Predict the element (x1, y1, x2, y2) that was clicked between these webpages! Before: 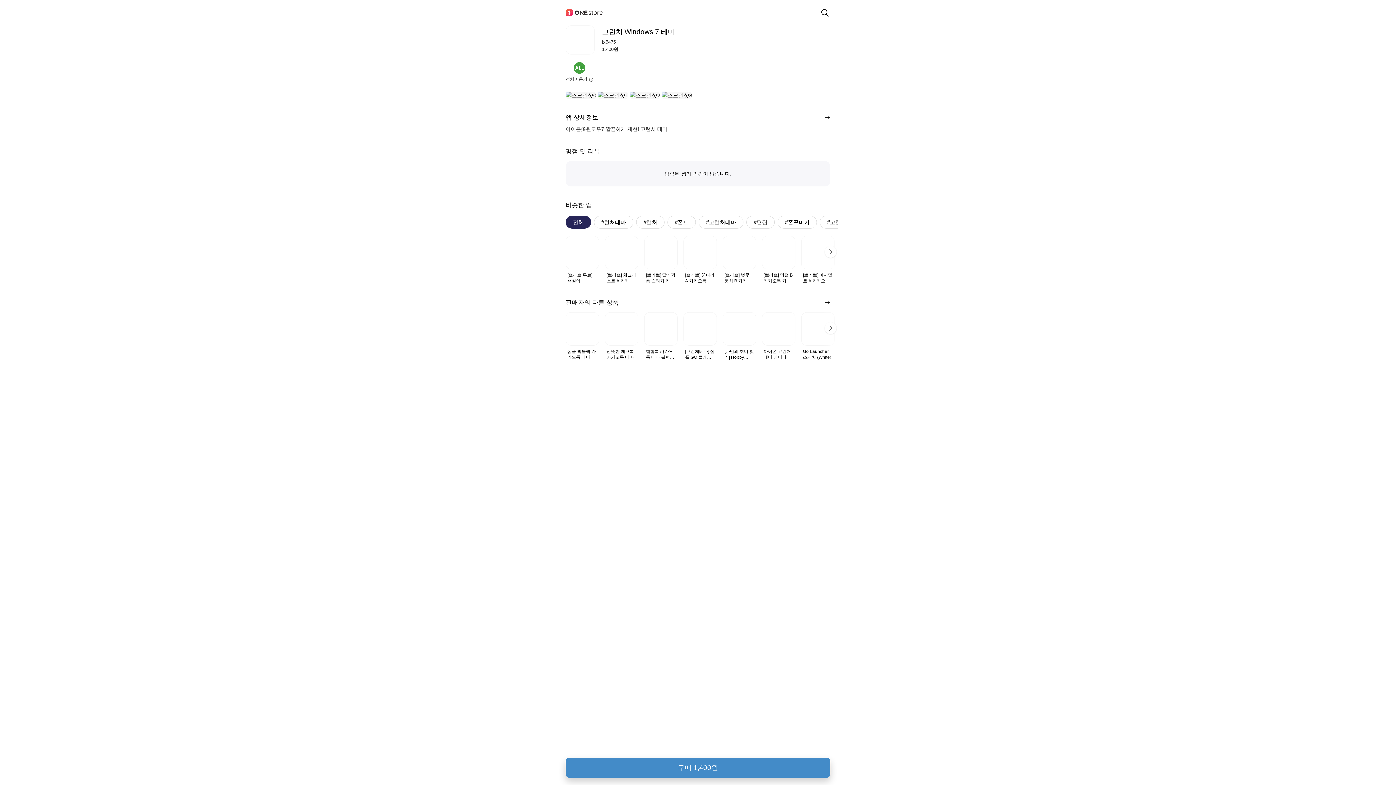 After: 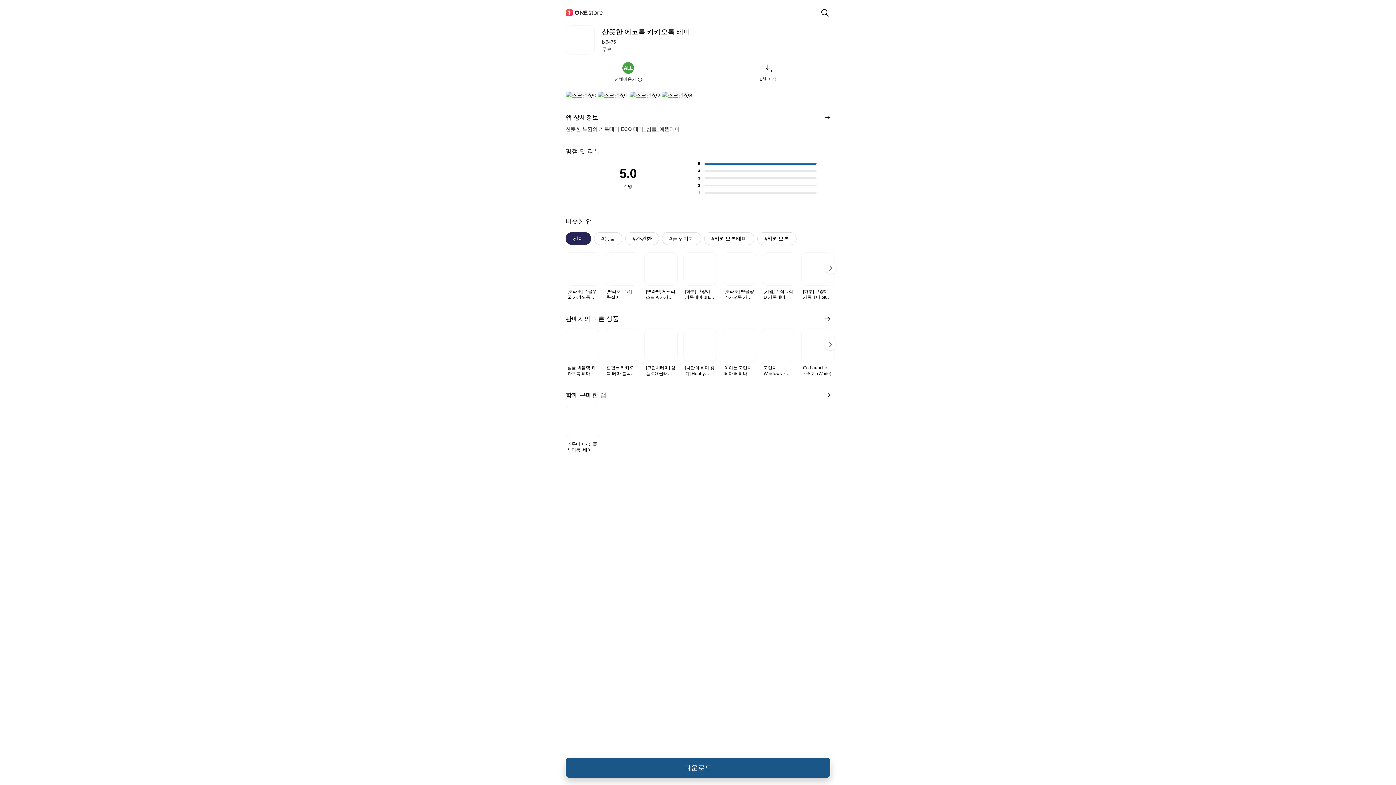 Action: label: 산뜻한 에코톡 카카오톡 테마 bbox: (605, 312, 638, 360)